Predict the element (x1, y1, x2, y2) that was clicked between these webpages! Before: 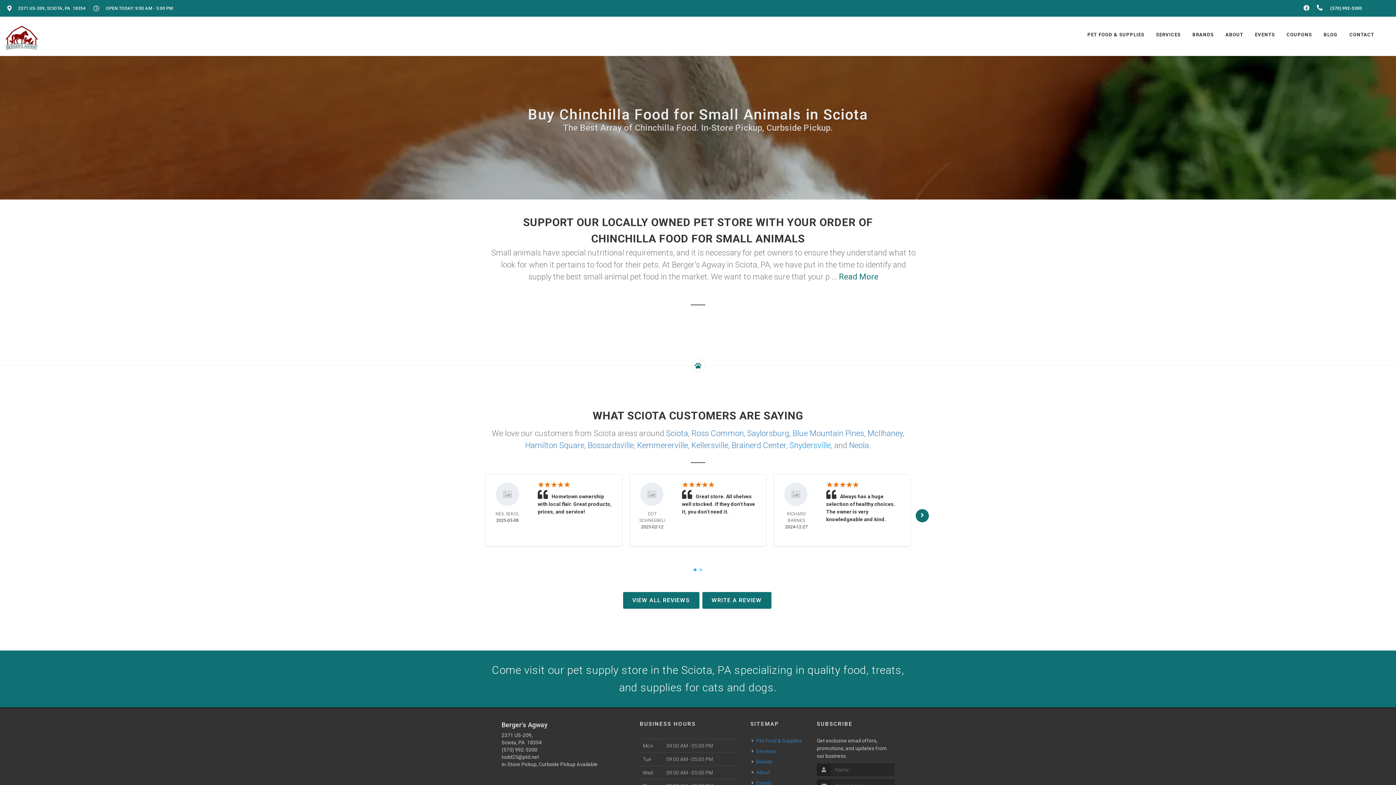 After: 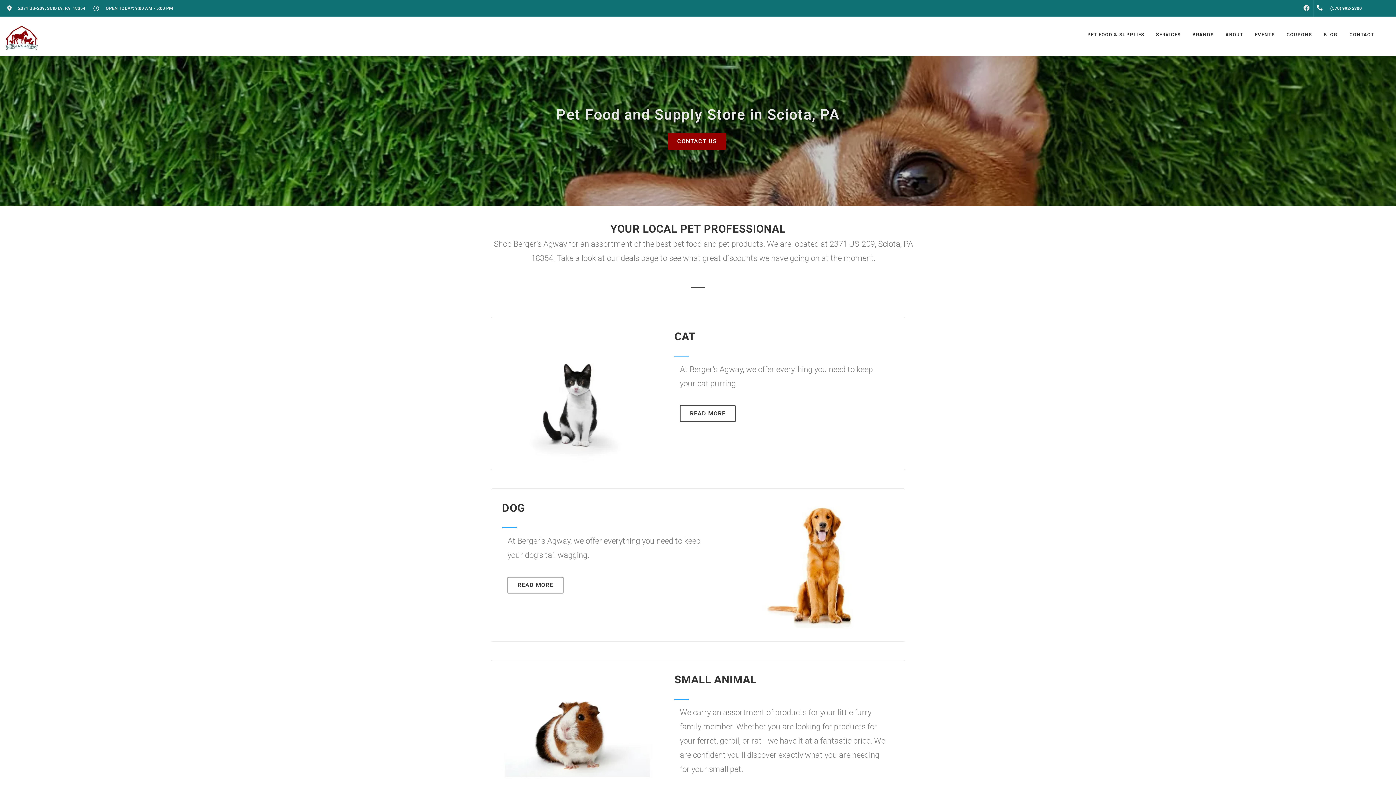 Action: label: Pet Food & Supplies bbox: (752, 737, 802, 745)